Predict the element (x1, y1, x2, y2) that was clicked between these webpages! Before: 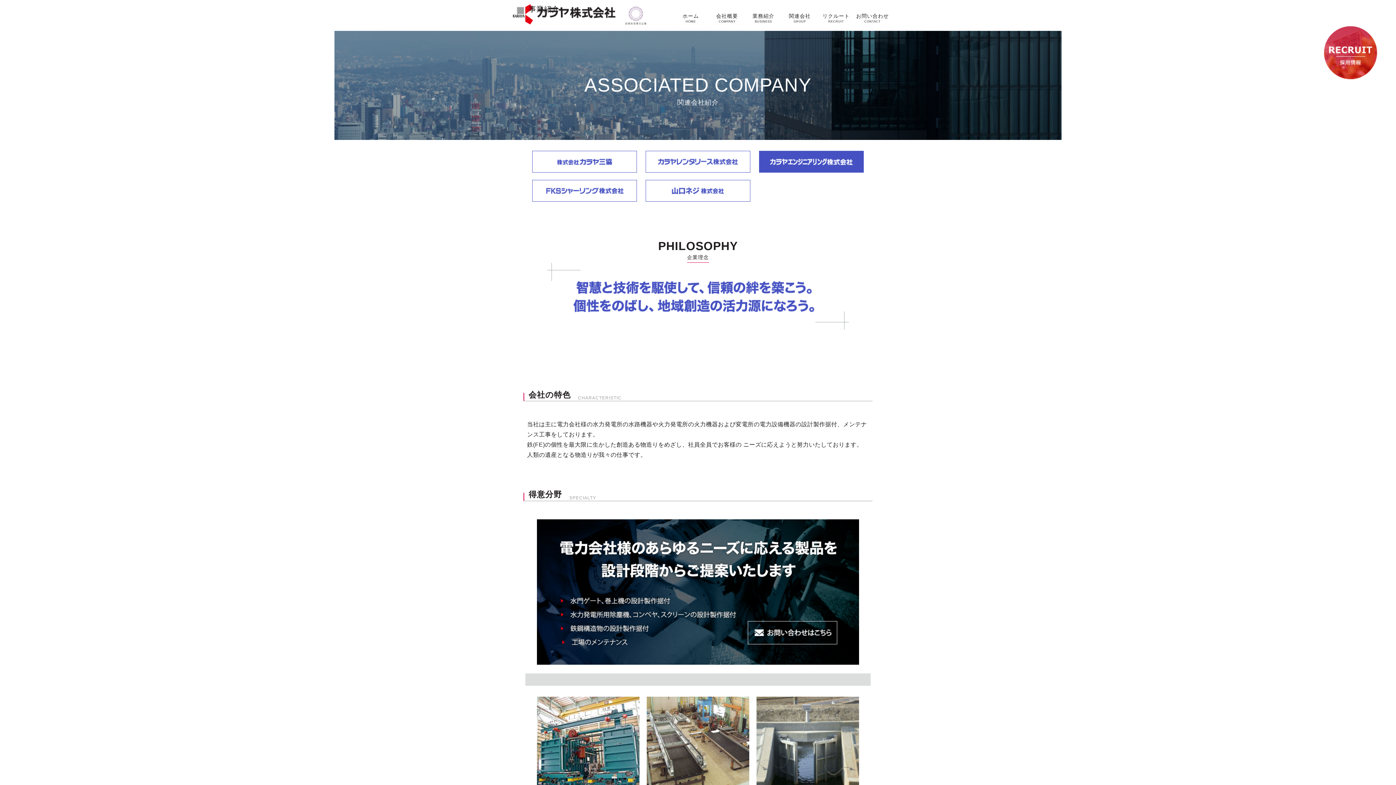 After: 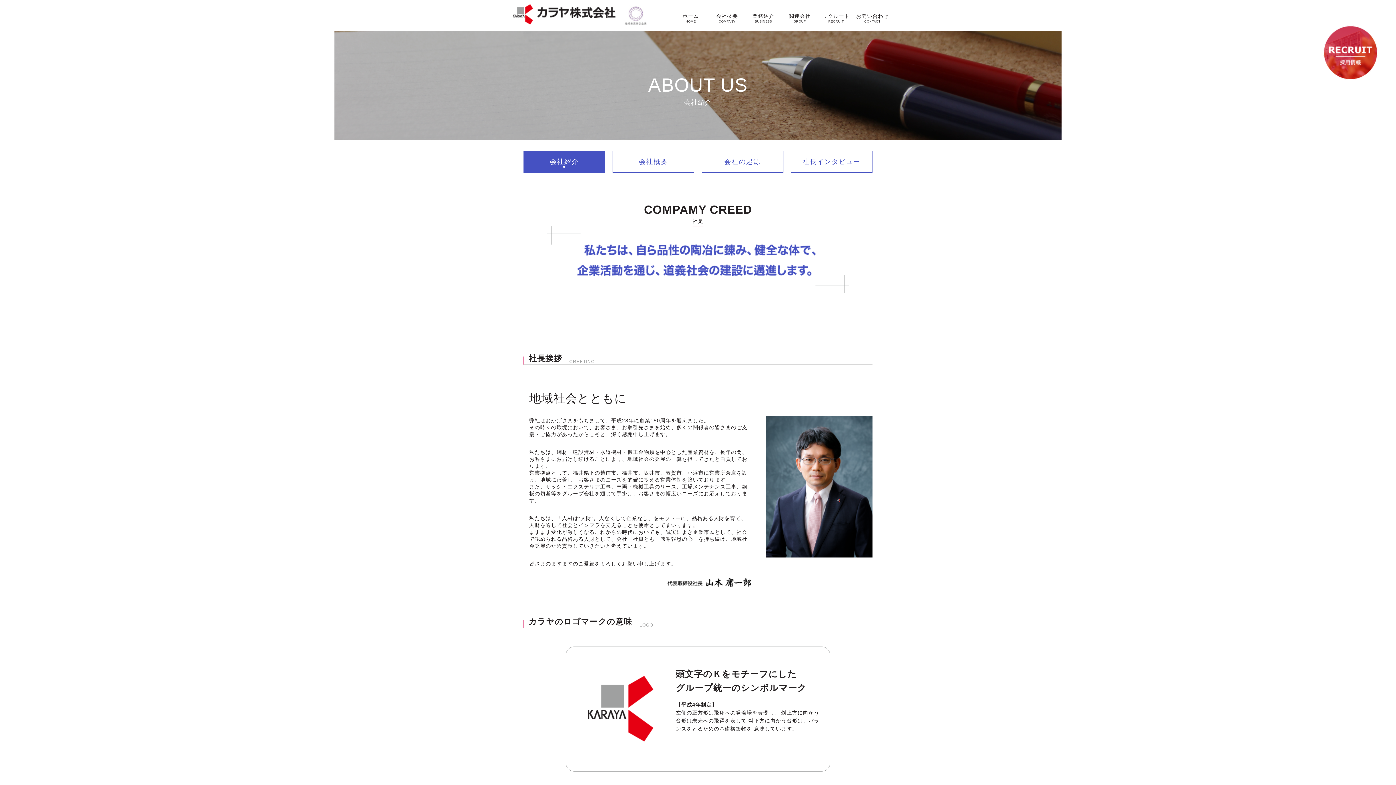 Action: bbox: (716, 8, 738, 26) label: 会社概要
COMPANY